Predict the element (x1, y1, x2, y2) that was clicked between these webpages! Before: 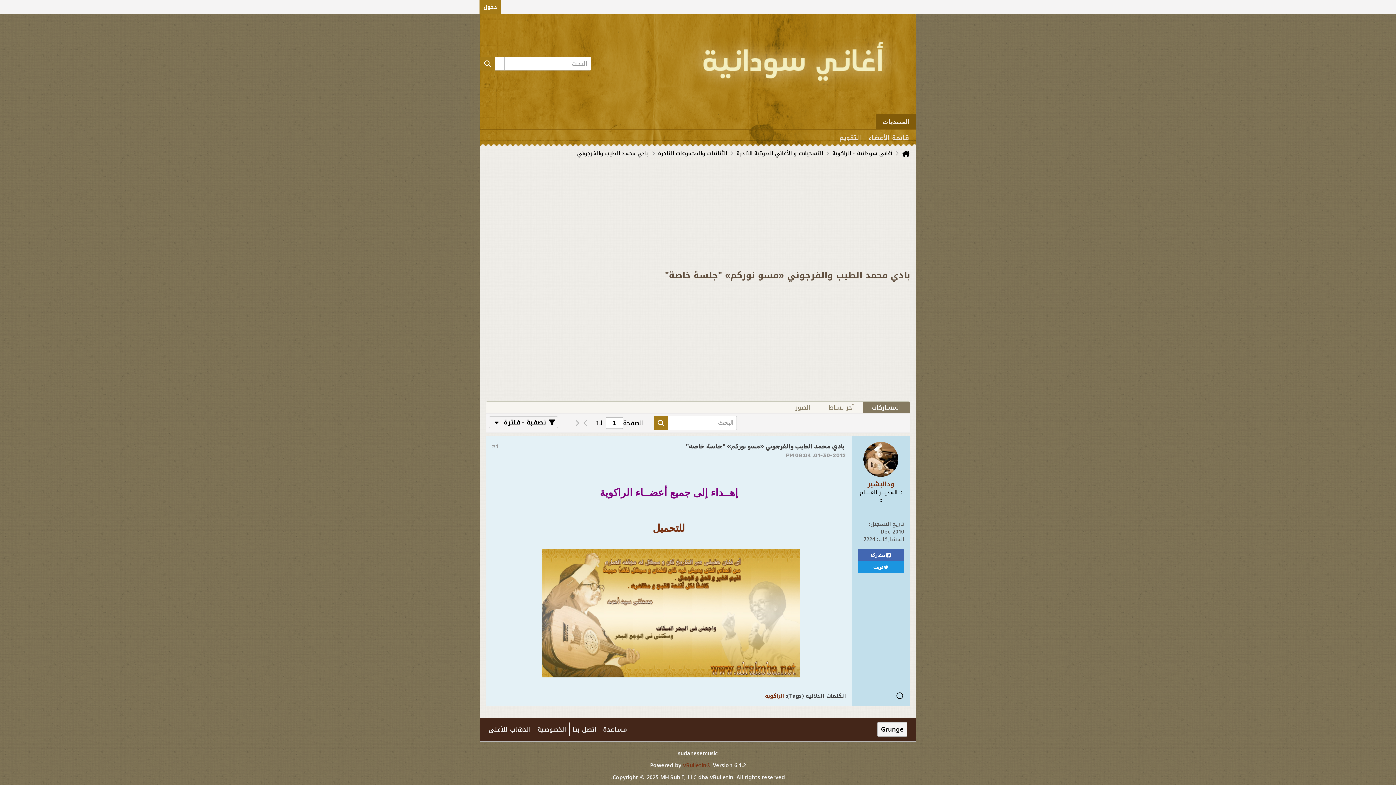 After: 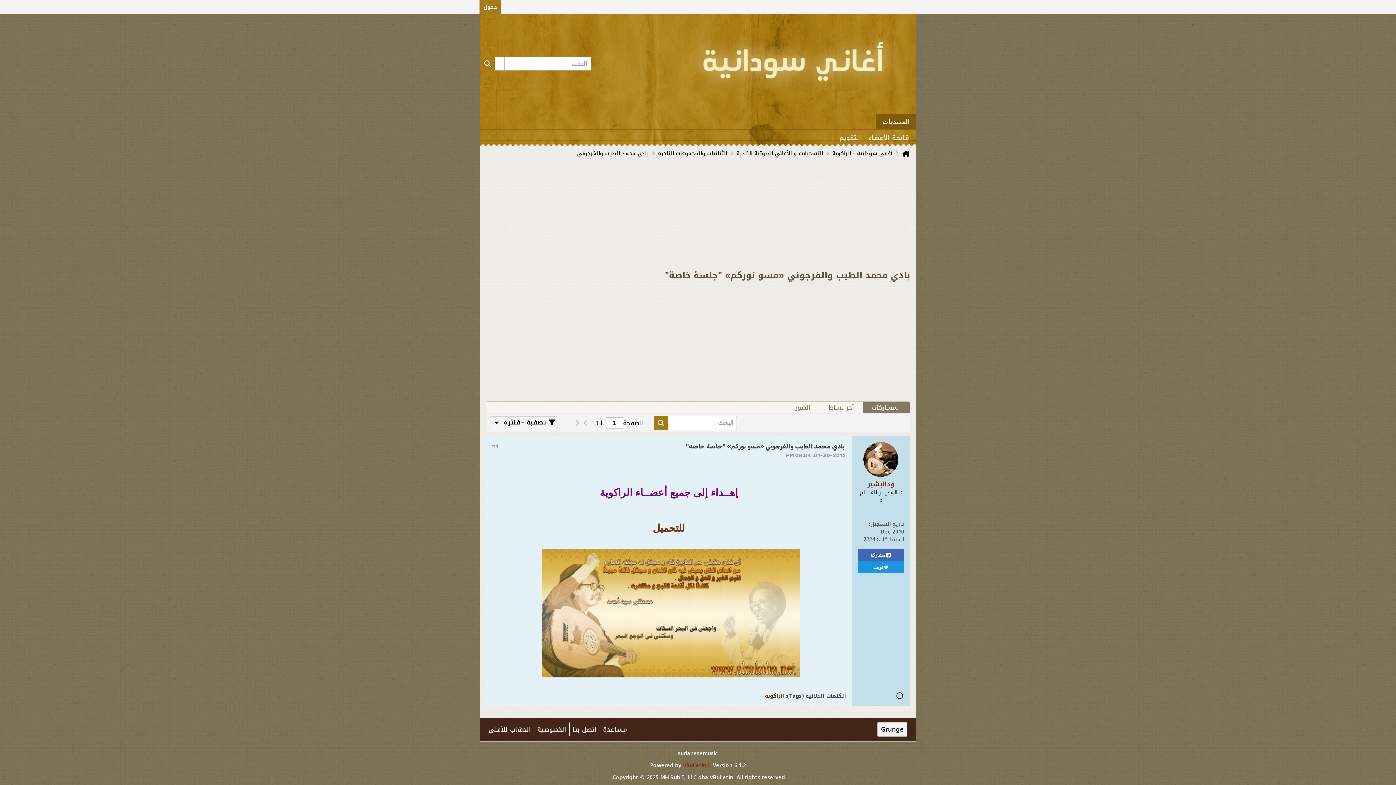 Action: bbox: (581, 417, 590, 429)